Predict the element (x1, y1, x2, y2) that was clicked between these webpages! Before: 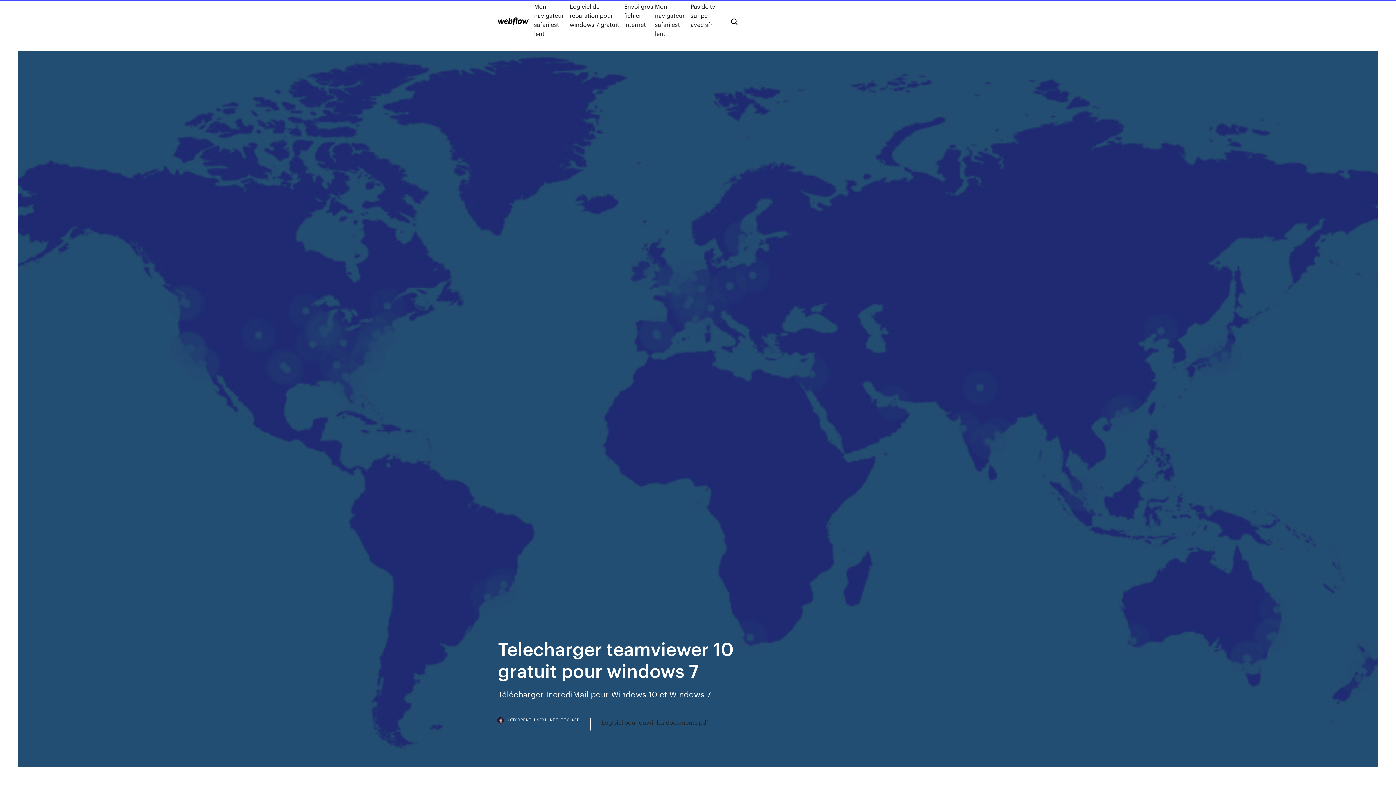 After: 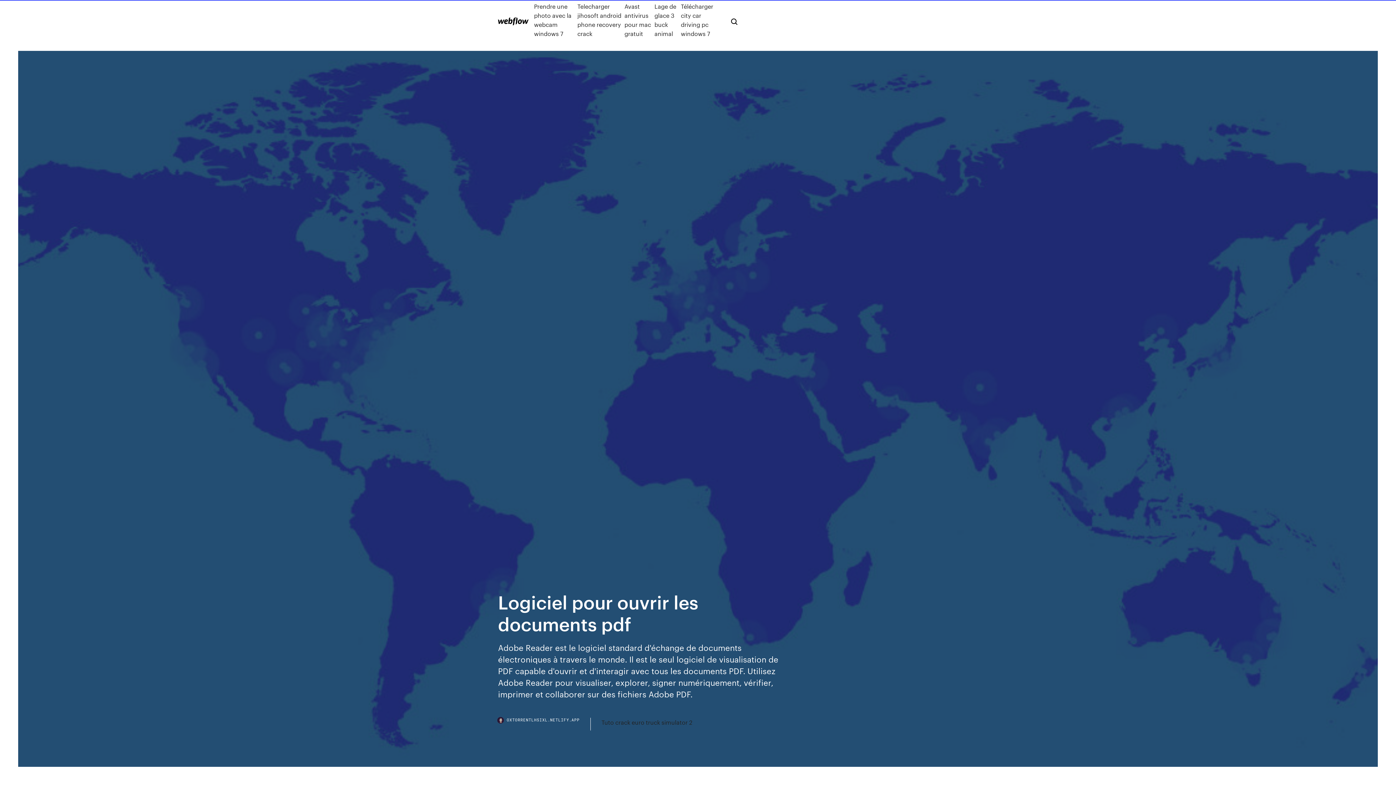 Action: bbox: (601, 718, 708, 727) label: Logiciel pour ouvrir les documents pdf